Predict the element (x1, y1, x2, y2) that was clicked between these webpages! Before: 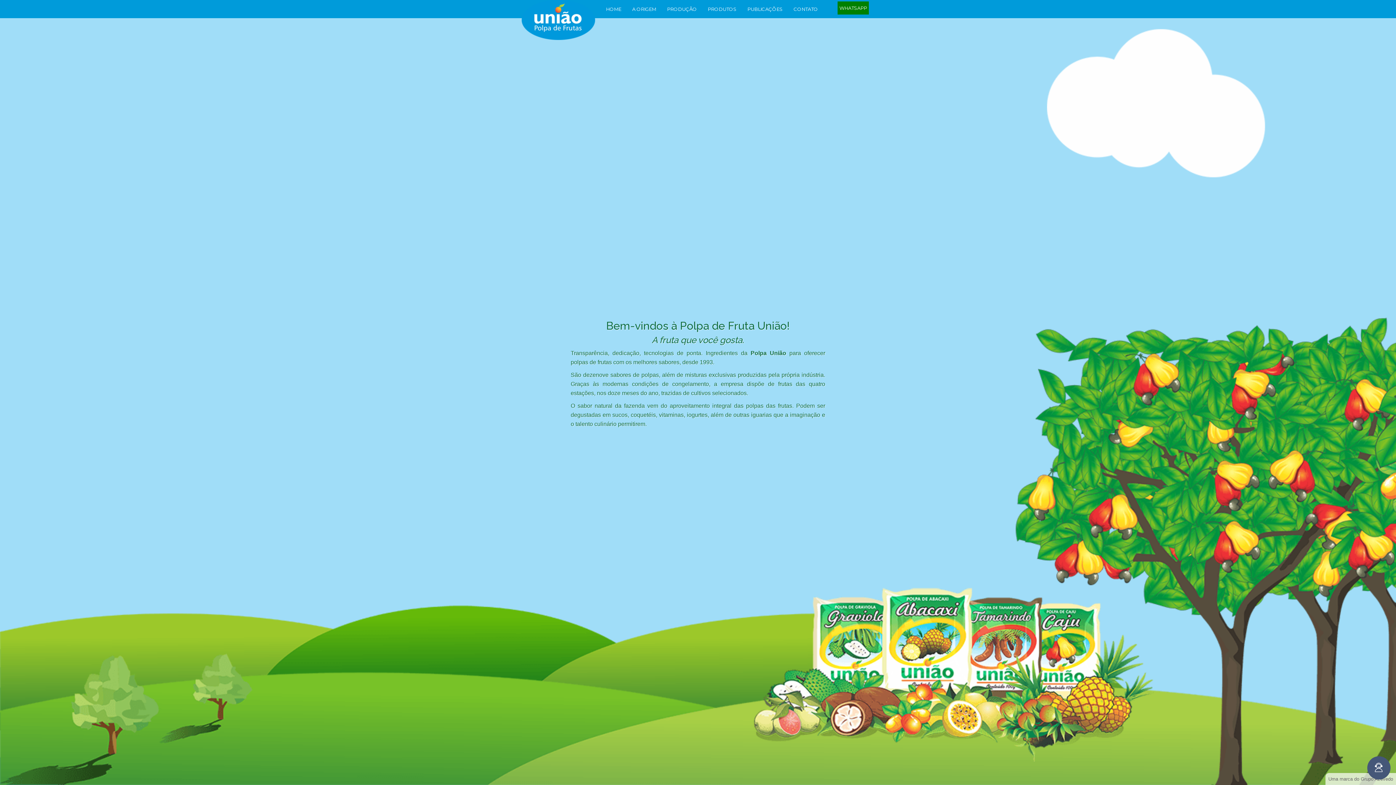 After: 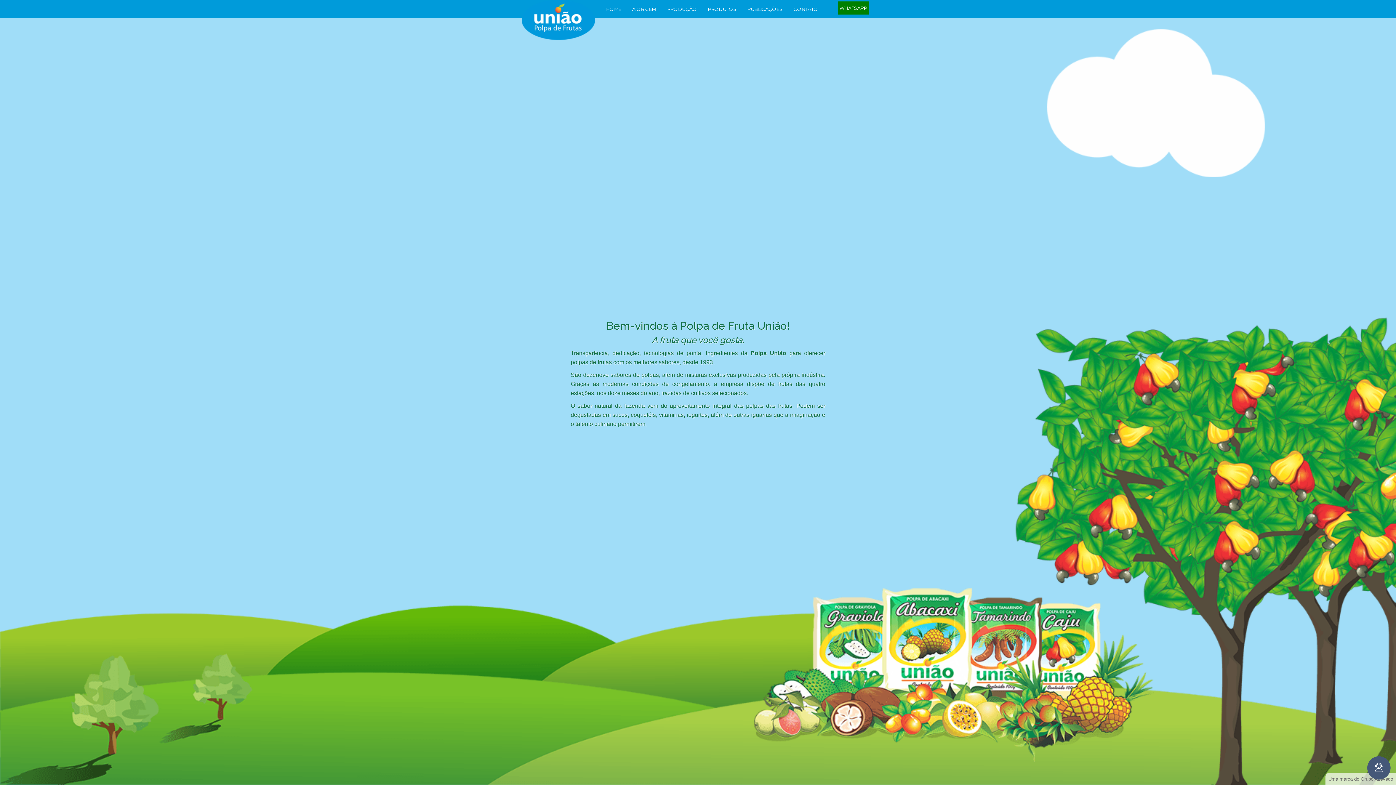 Action: bbox: (516, 0, 600, 18)